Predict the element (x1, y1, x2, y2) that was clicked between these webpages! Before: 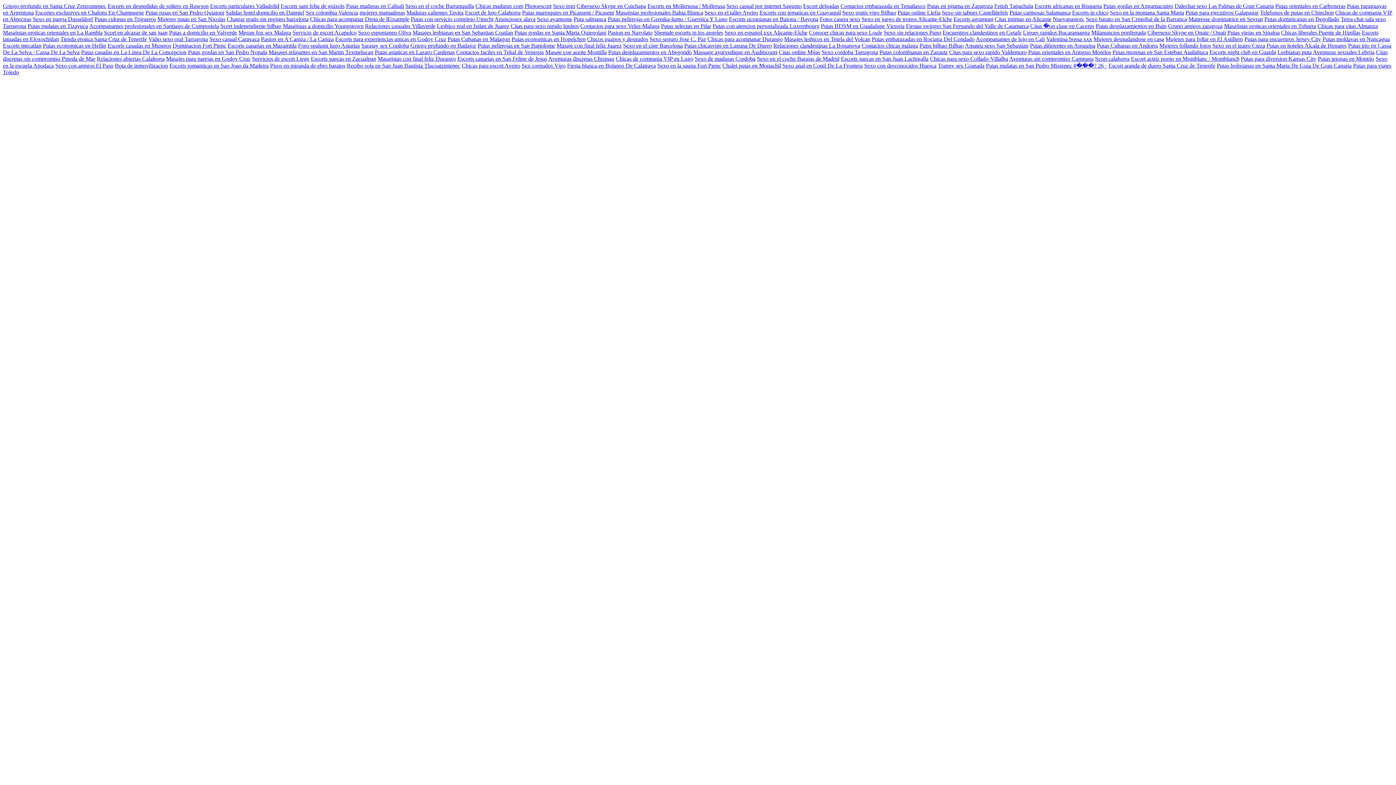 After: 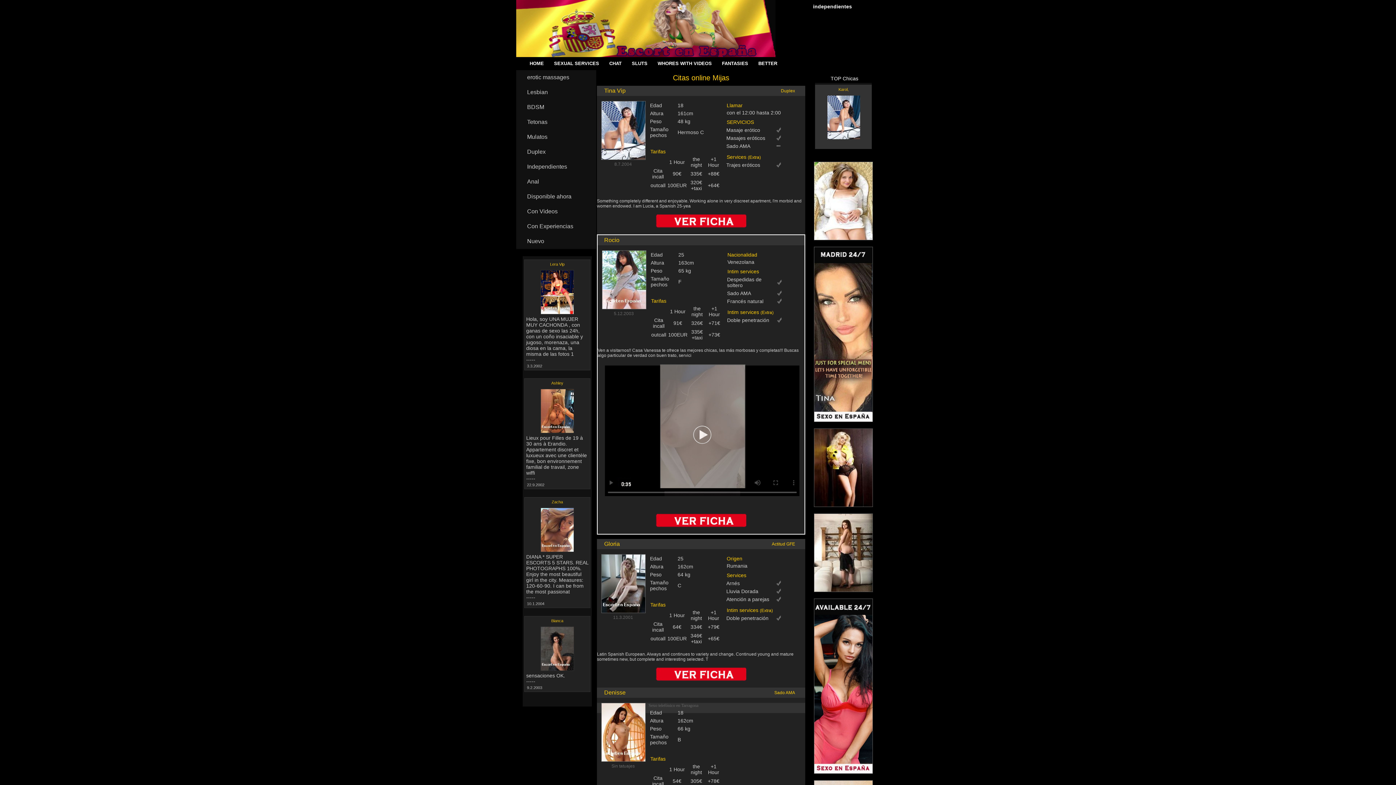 Action: bbox: (778, 49, 820, 55) label: Citas online Mijas